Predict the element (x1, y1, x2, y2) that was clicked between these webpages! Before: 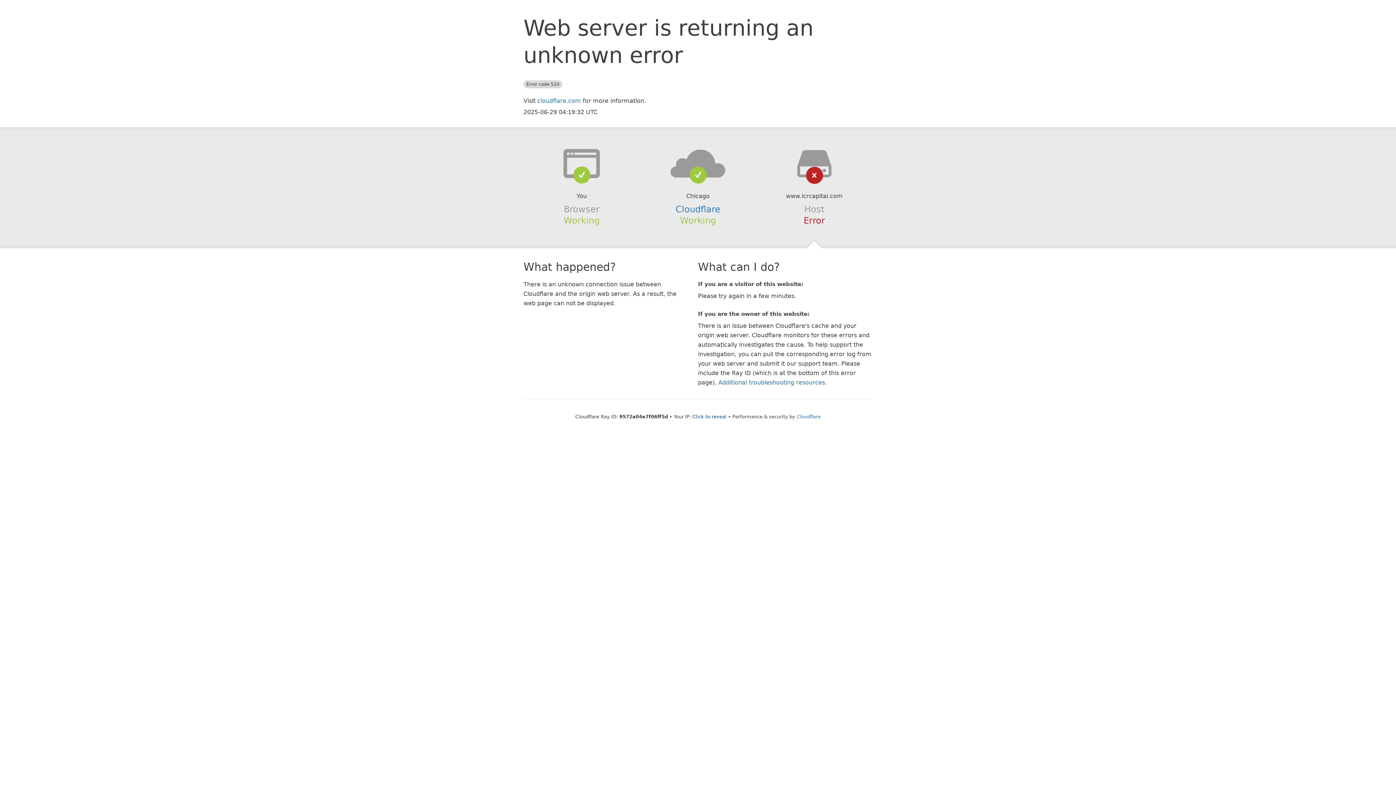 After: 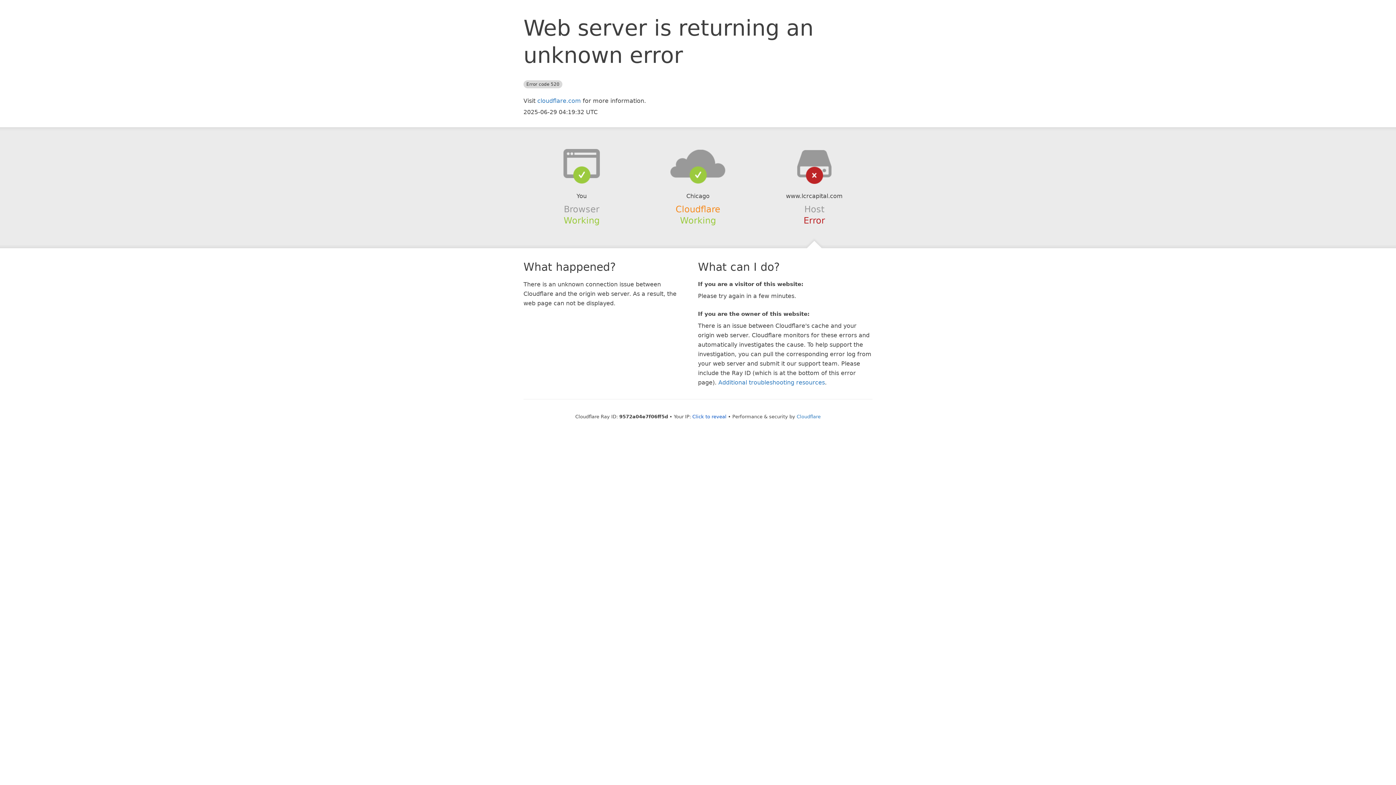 Action: label: Cloudflare bbox: (675, 204, 720, 214)